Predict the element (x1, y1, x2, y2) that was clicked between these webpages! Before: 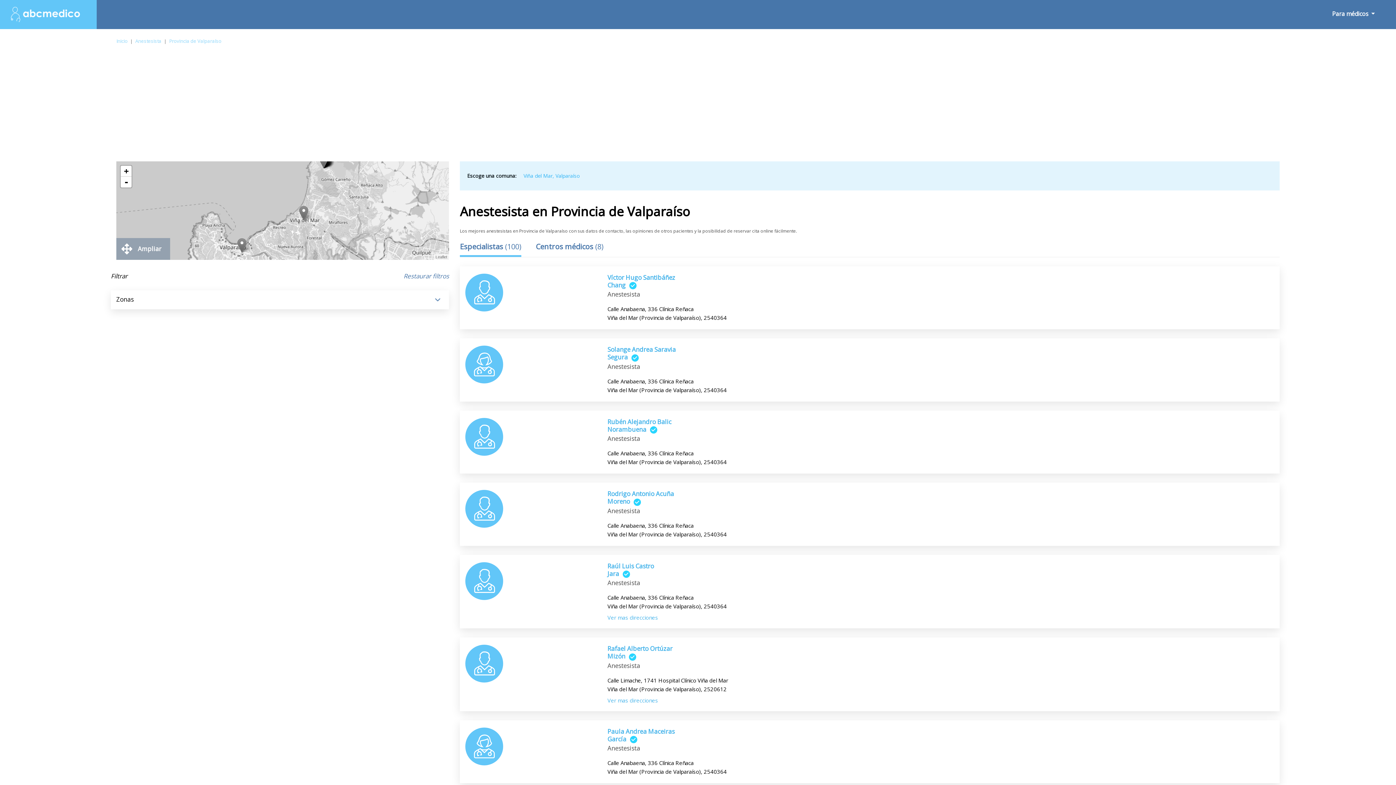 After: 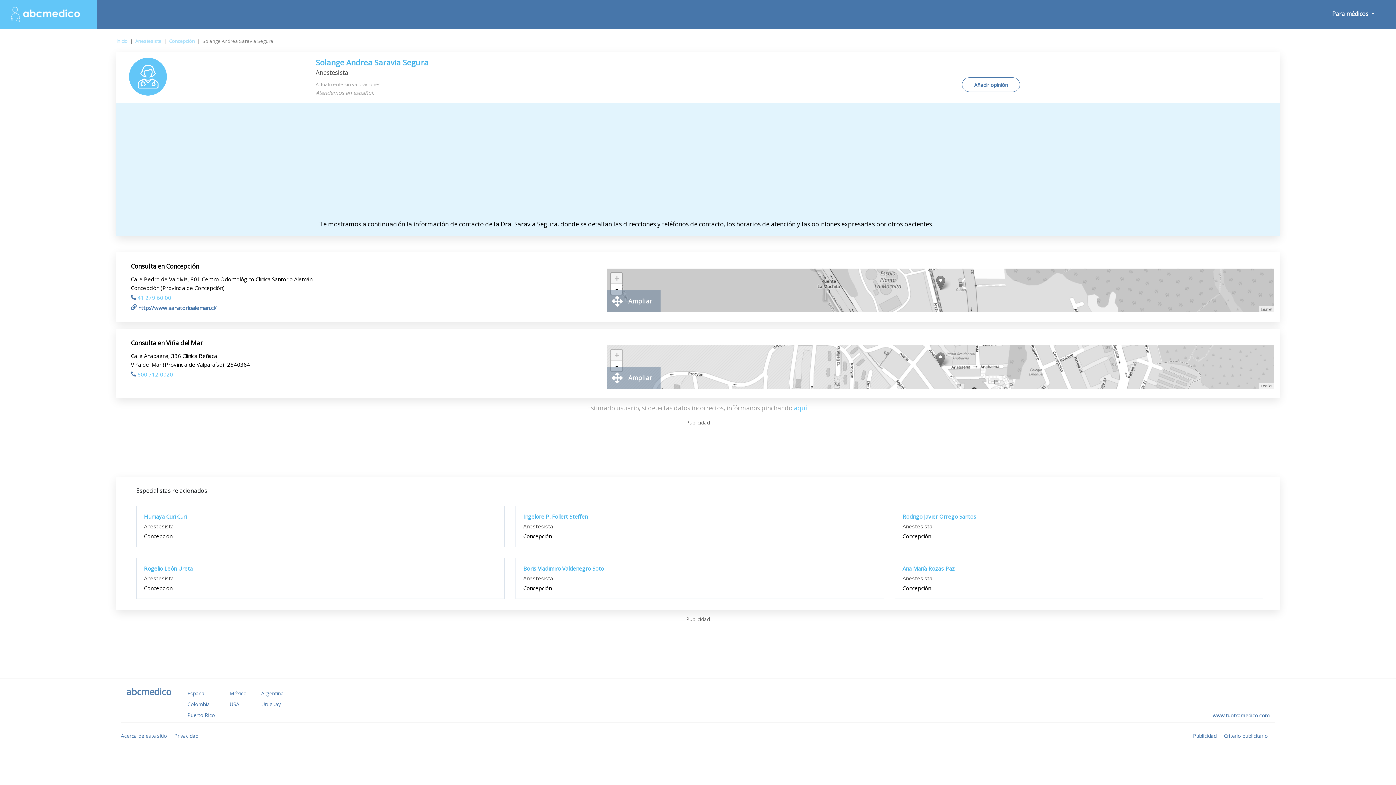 Action: bbox: (454, 338, 1274, 401) label: Solange Andrea Saravia
Segura
Anestesista
Calle Anabaena, 336 Clínica Reñaca
Viña del Mar (Provincia de Valparaíso), 2540364